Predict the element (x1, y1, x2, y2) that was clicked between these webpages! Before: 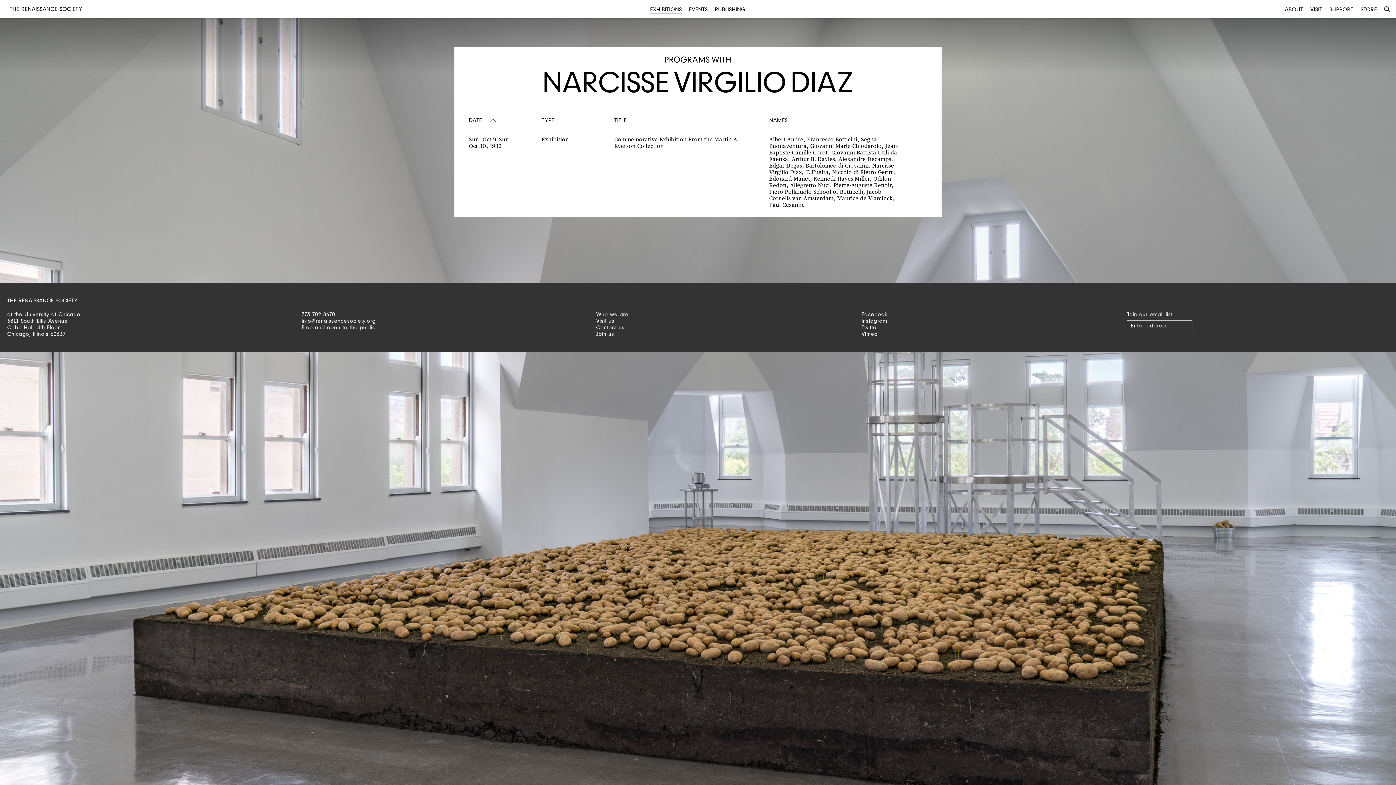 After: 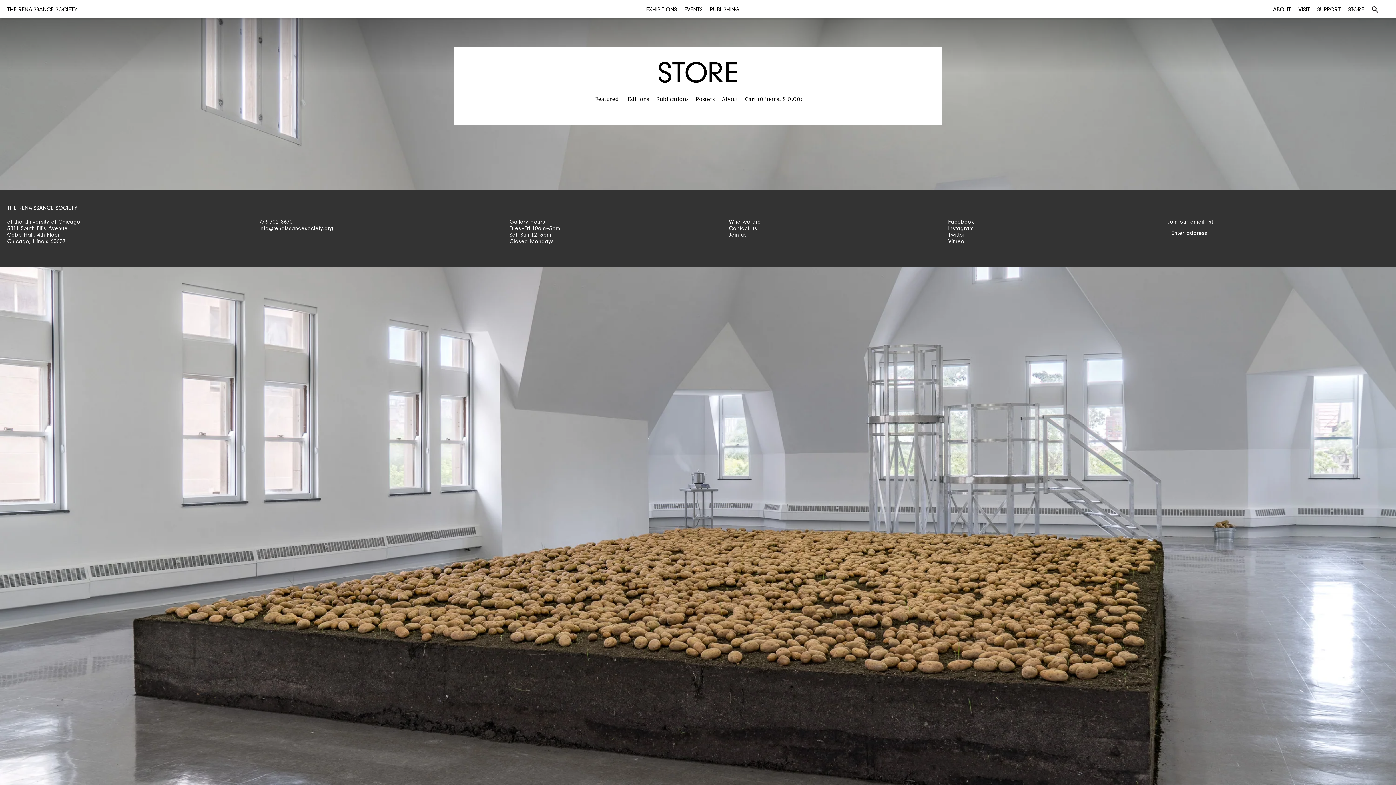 Action: bbox: (1361, 5, 1377, 13) label: STORE